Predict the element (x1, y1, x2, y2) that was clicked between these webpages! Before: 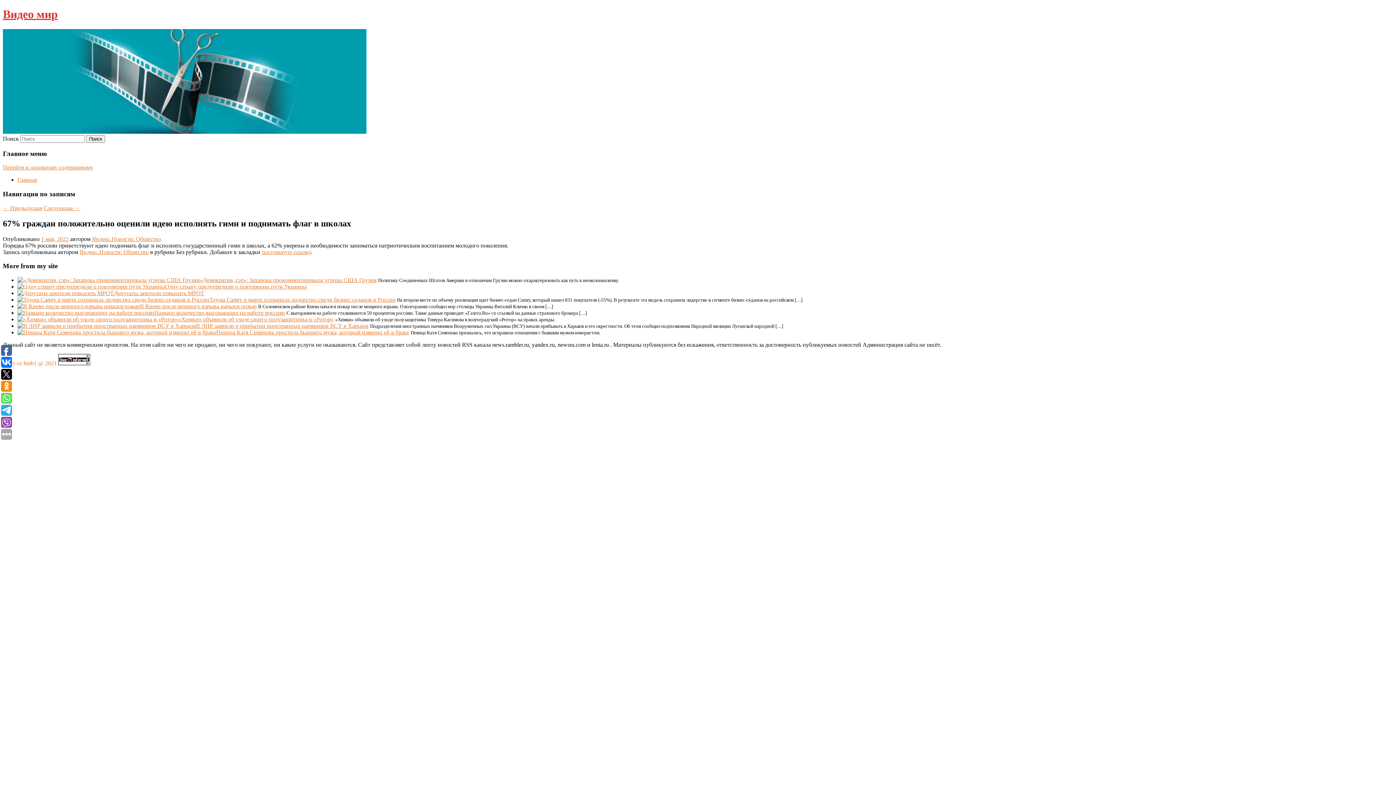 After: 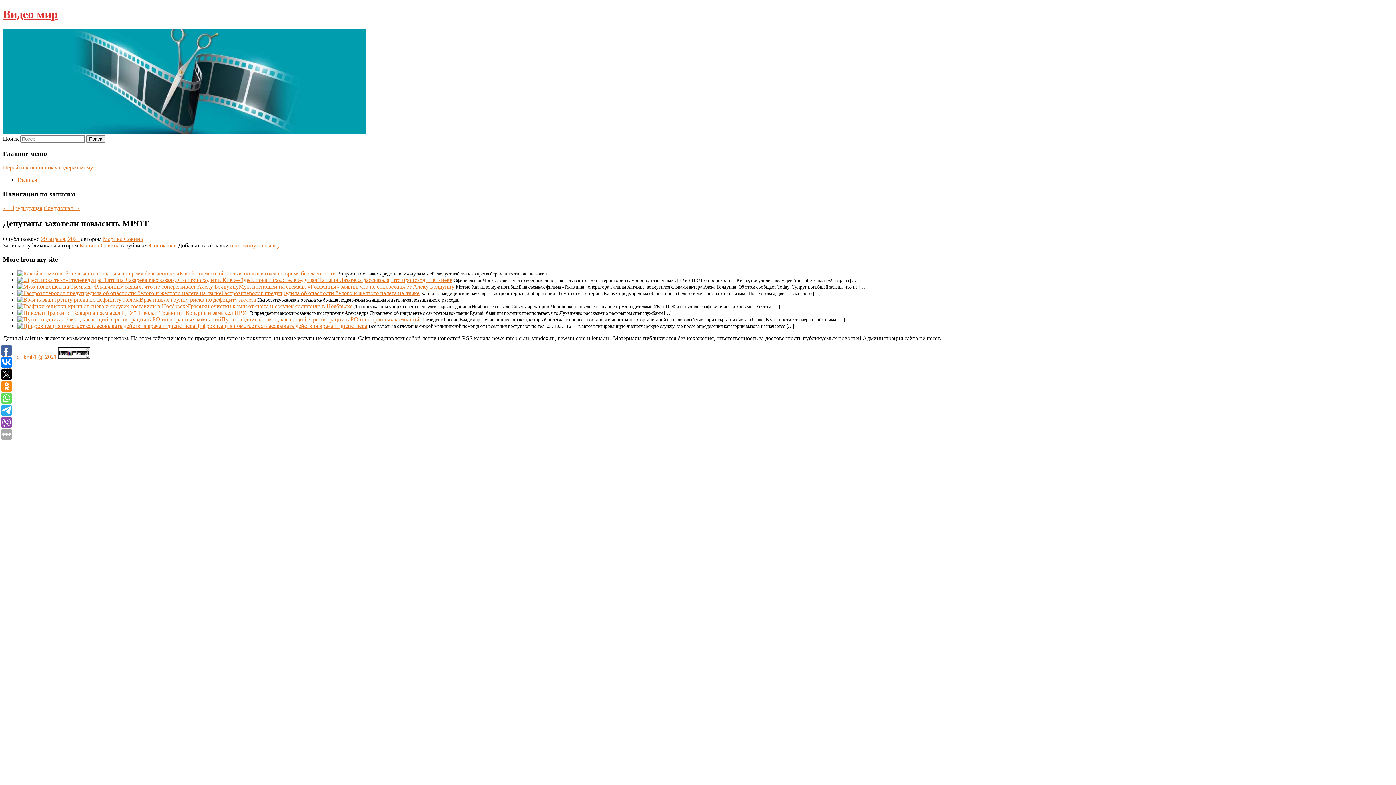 Action: bbox: (17, 290, 113, 296)